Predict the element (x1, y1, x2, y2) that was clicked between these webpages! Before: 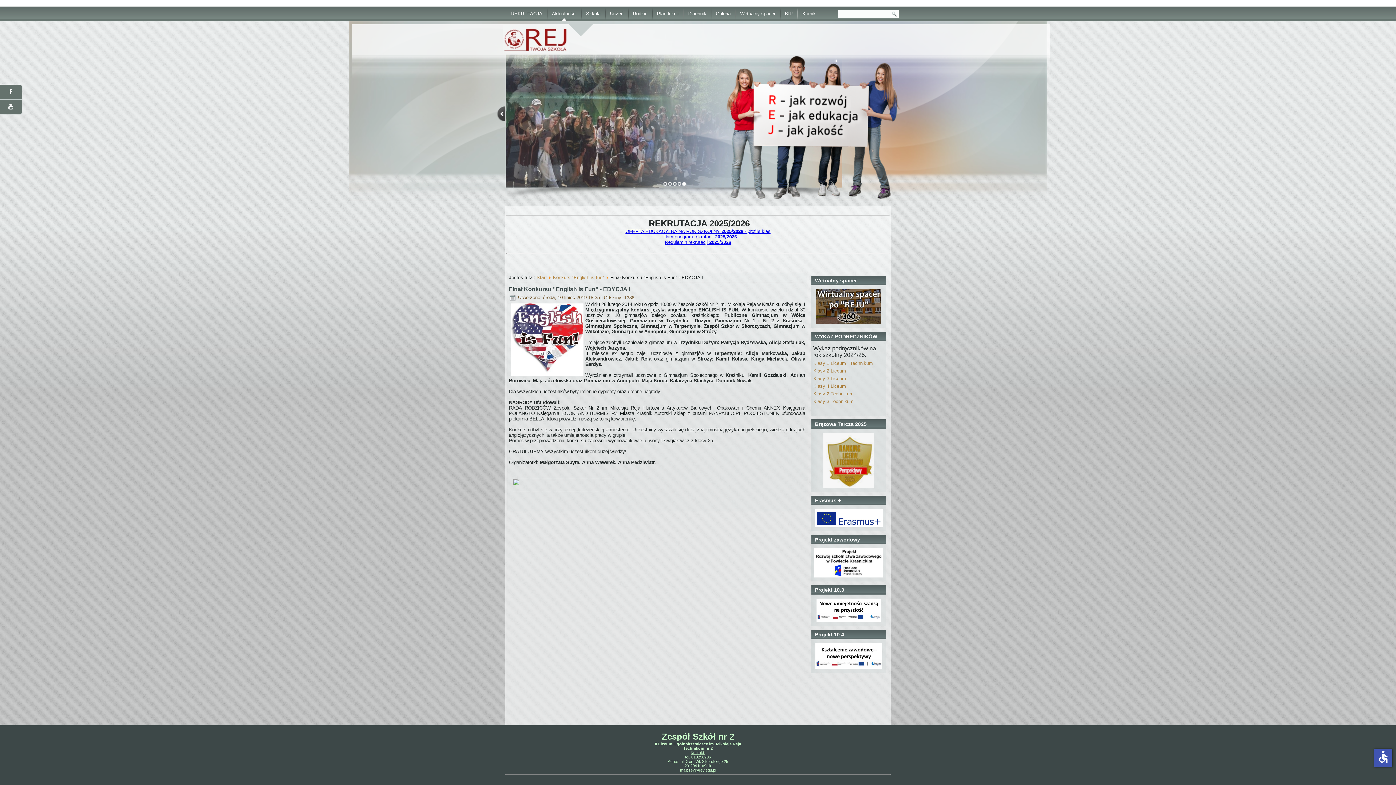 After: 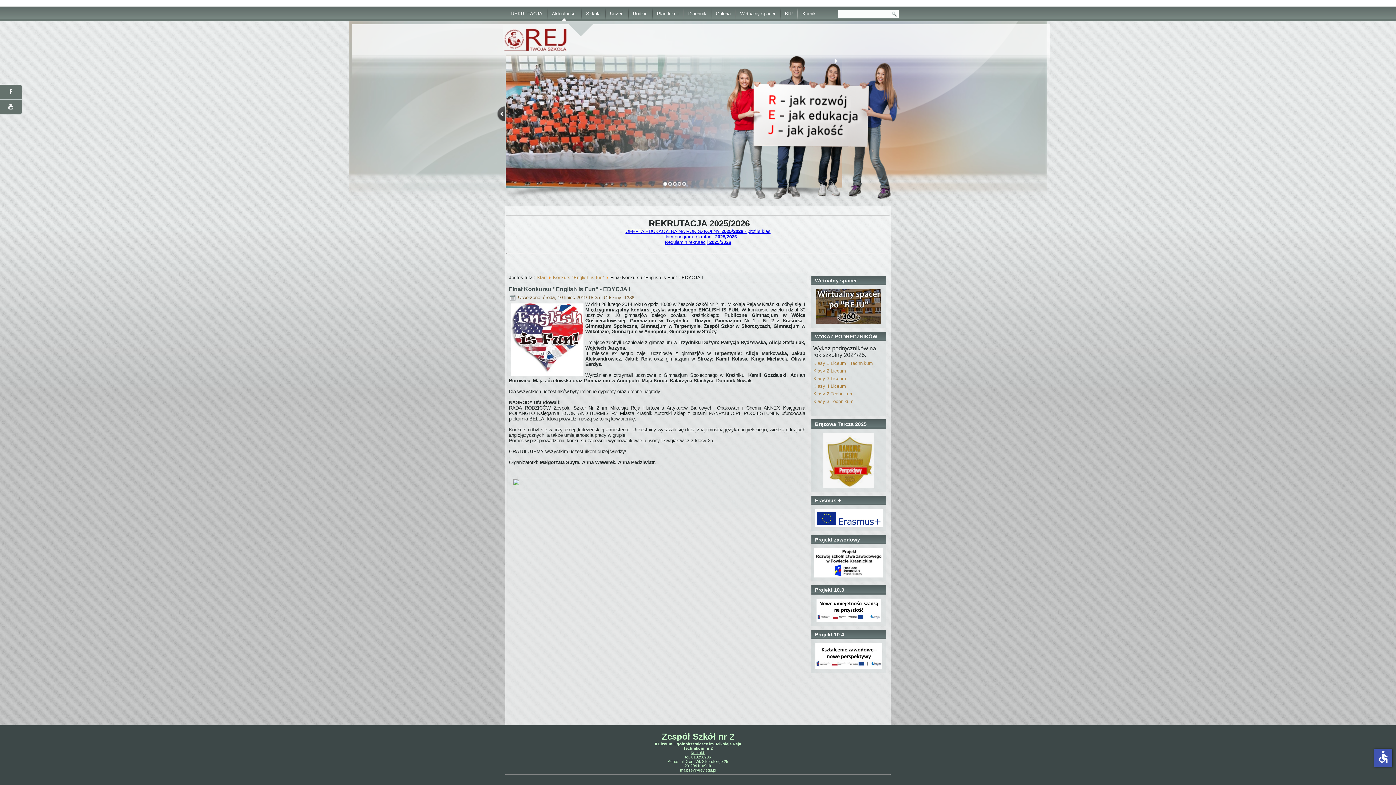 Action: bbox: (663, 182, 667, 185)